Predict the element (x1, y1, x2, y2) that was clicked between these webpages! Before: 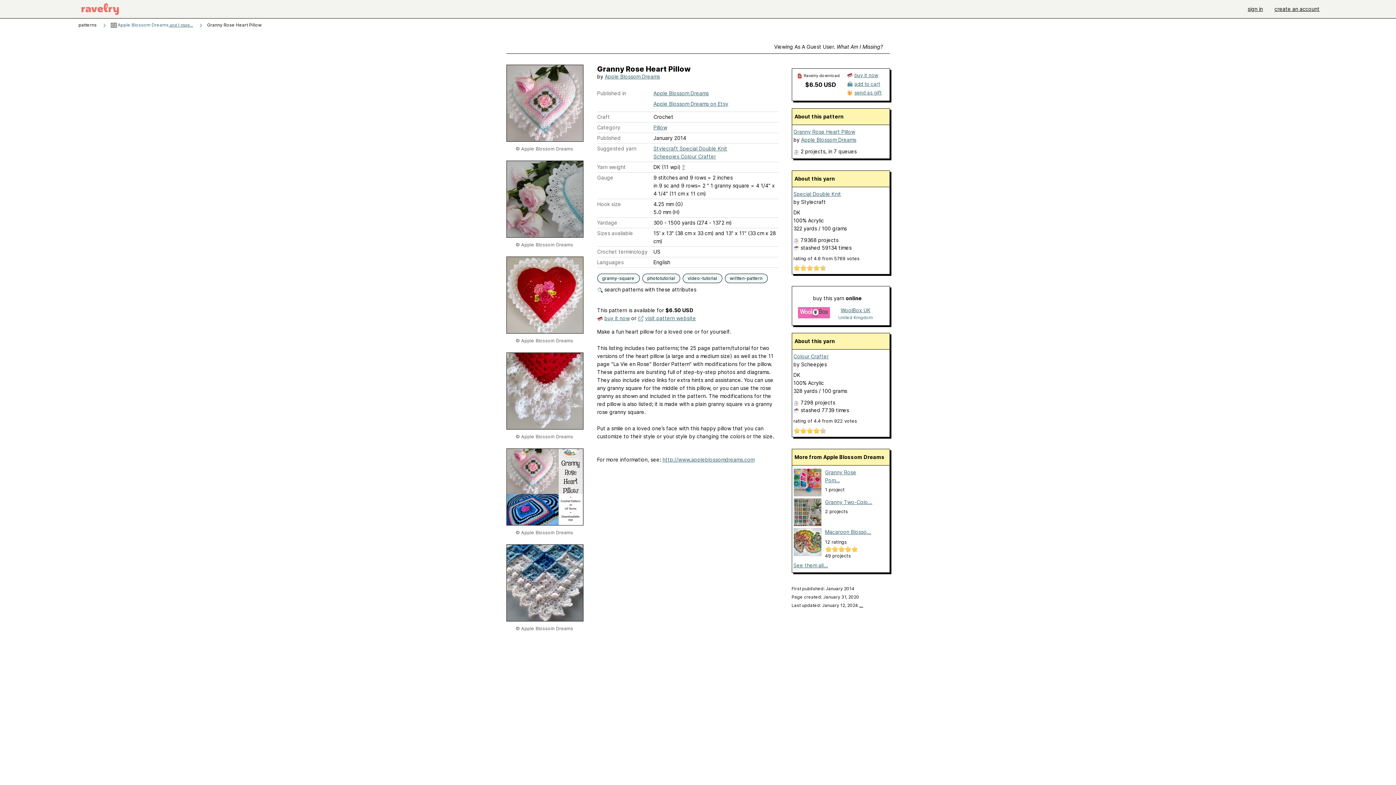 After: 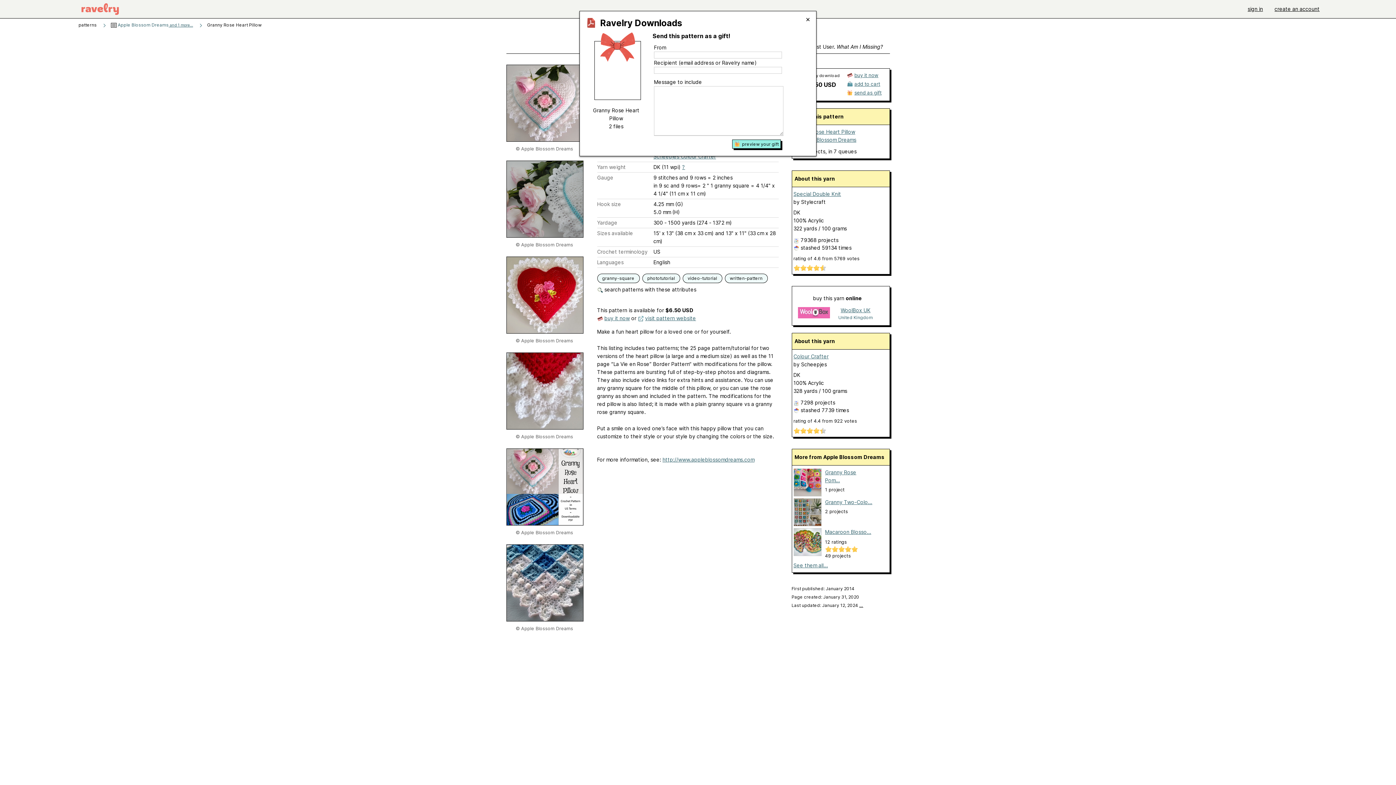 Action: label: send as gift bbox: (854, 89, 881, 95)